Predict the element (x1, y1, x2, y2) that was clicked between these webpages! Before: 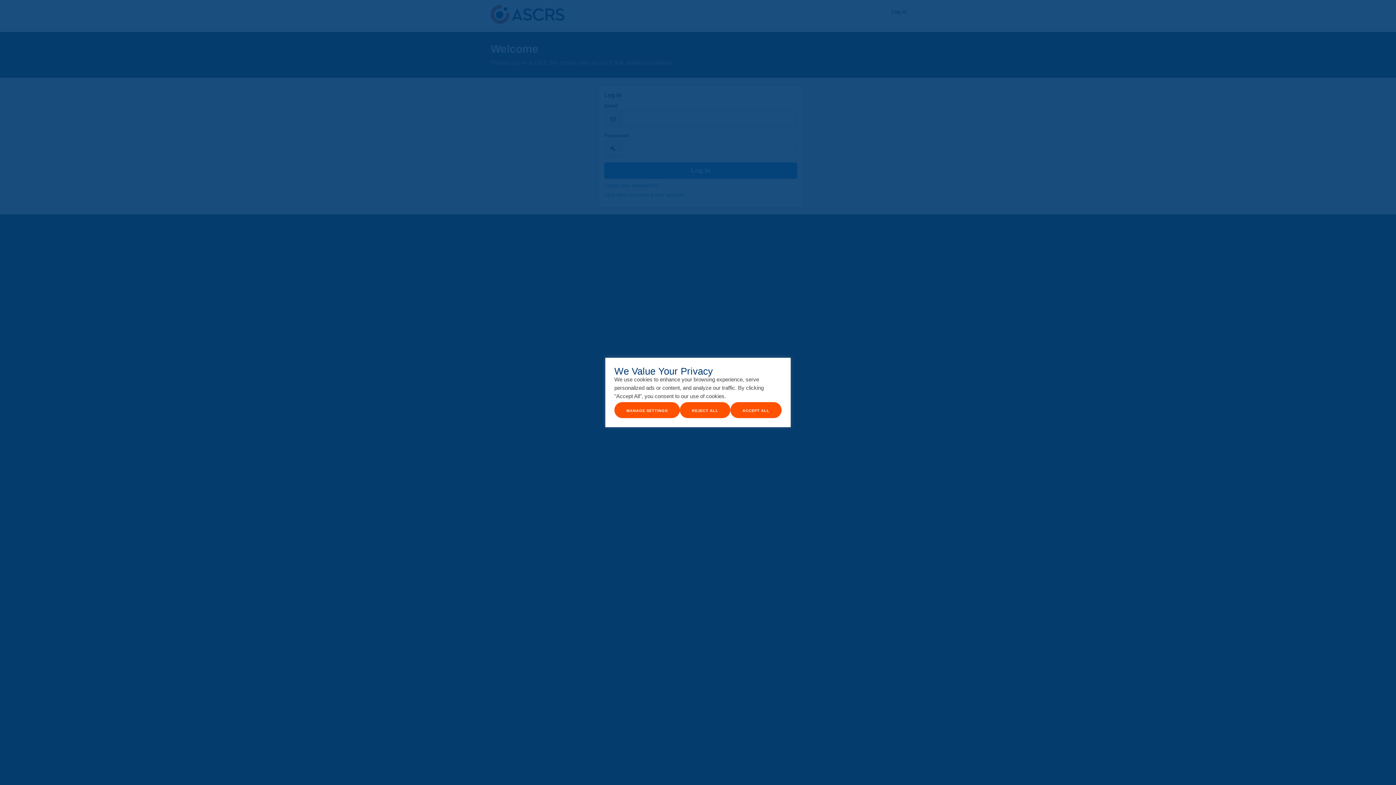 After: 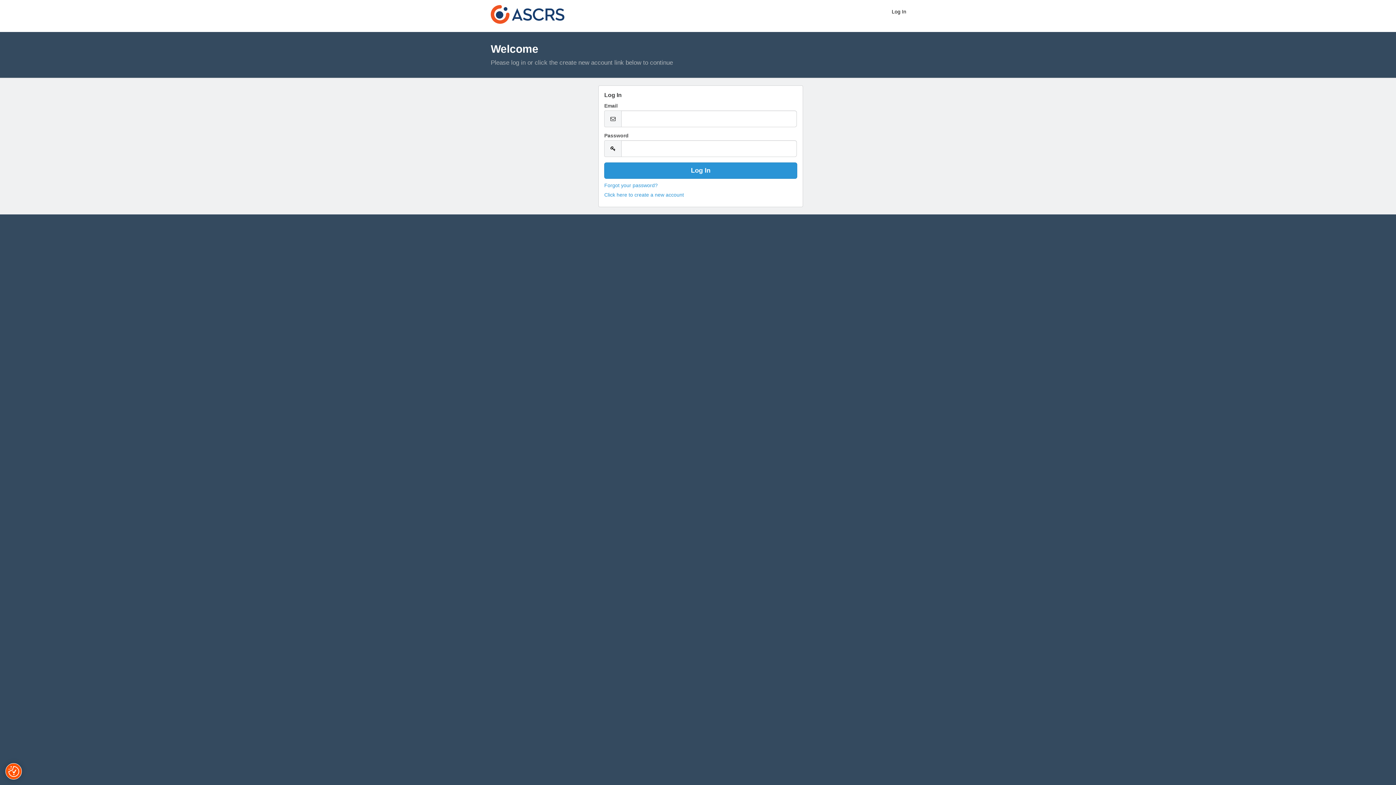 Action: label: Accept All bbox: (730, 402, 781, 418)